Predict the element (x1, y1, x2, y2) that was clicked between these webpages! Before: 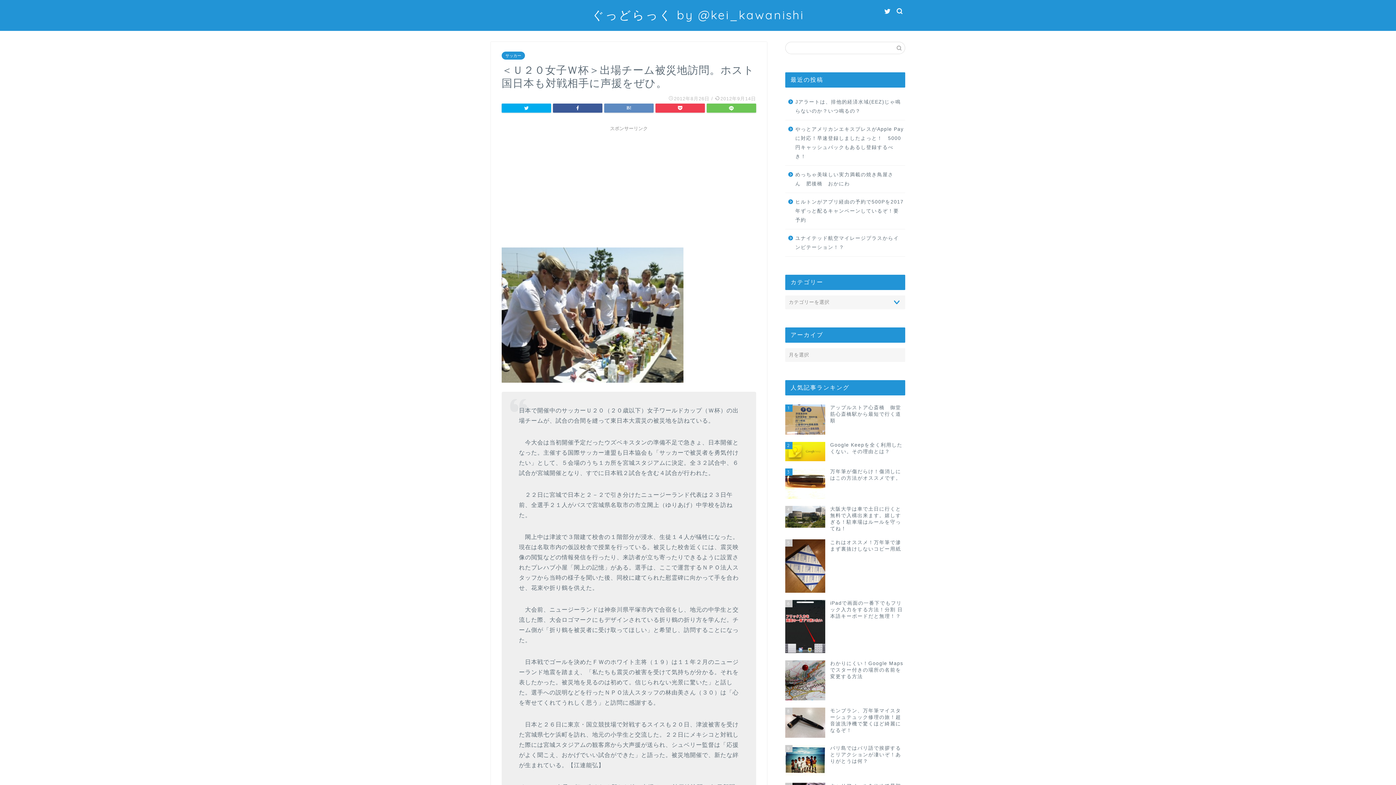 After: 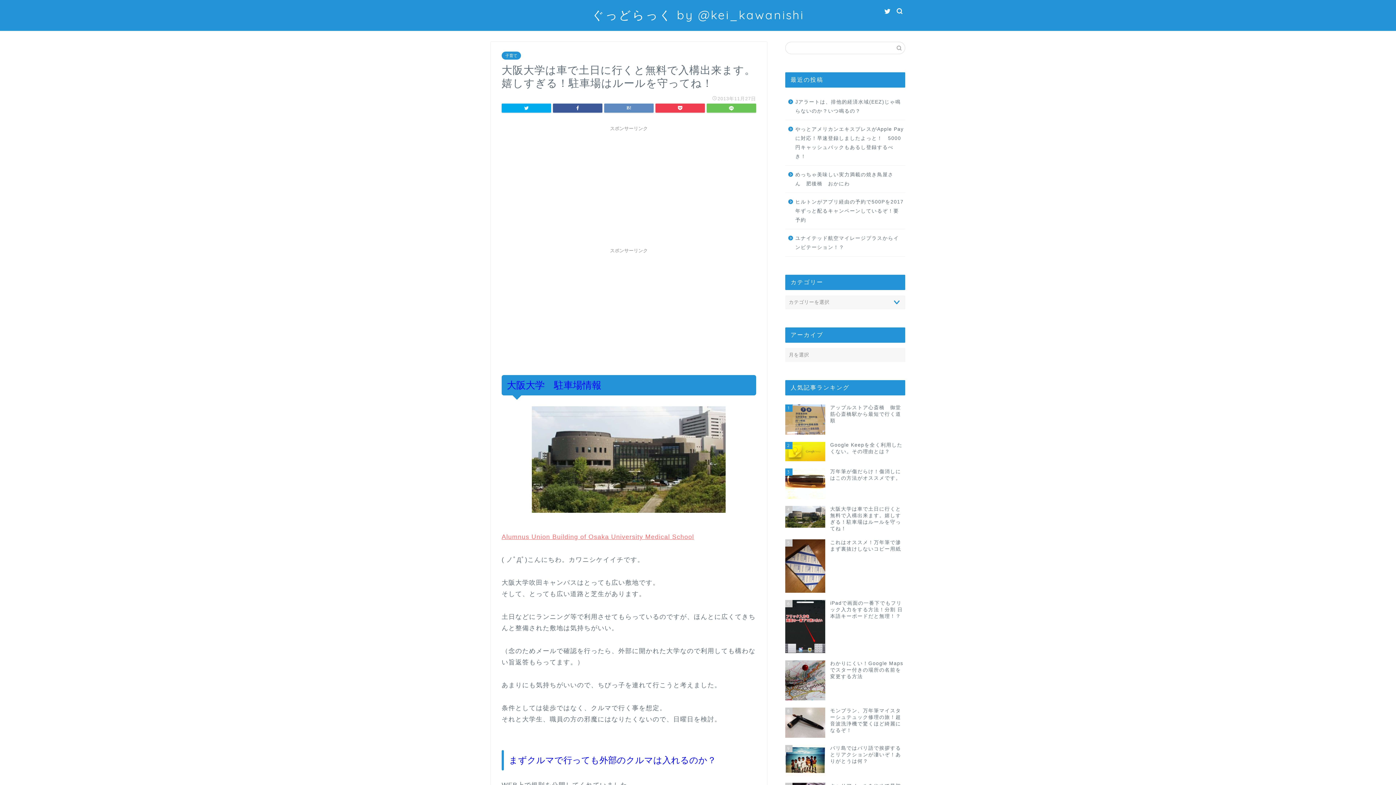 Action: label: 4
大阪大学は車で土日に行くと無料で入構出来ます。嬉しすぎる！駐車場はルールを守ってね！ bbox: (785, 502, 905, 535)